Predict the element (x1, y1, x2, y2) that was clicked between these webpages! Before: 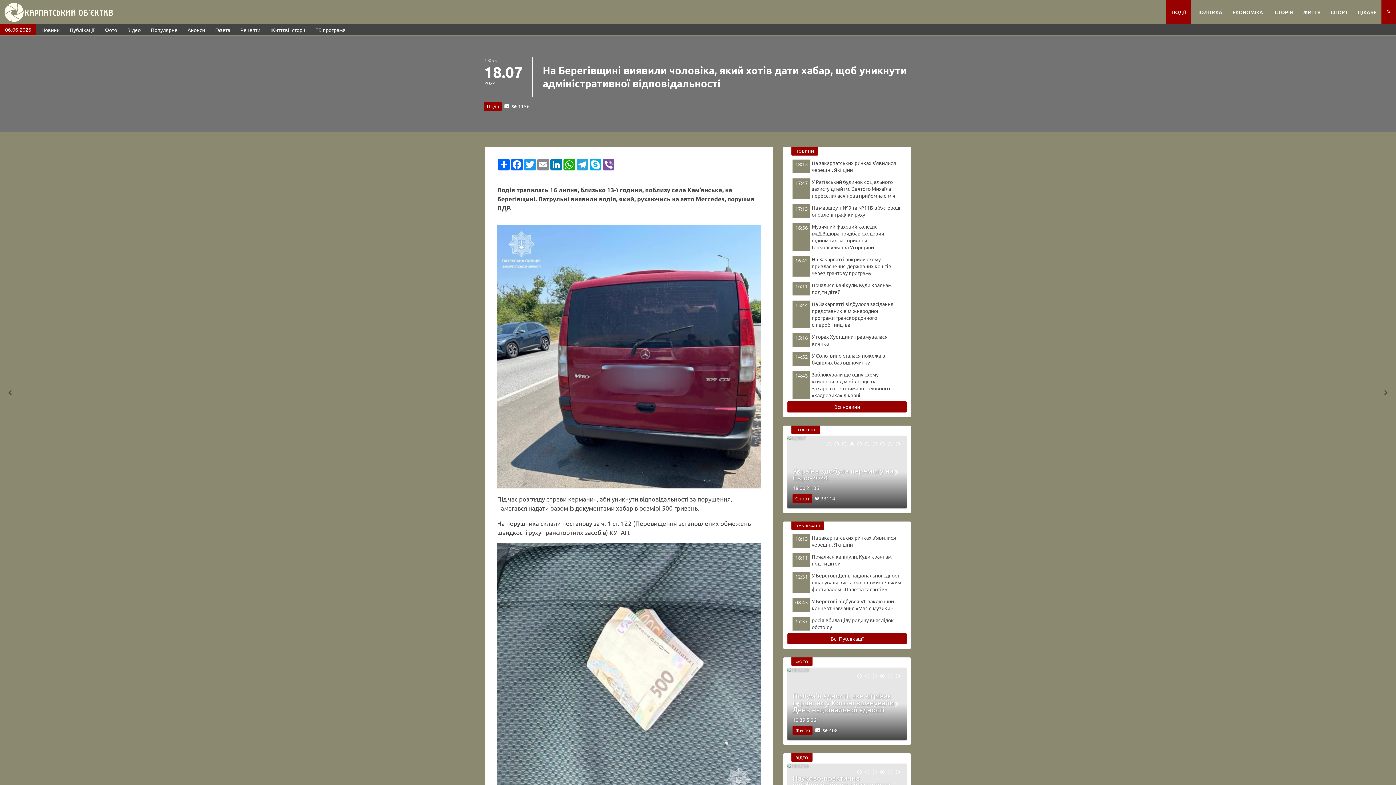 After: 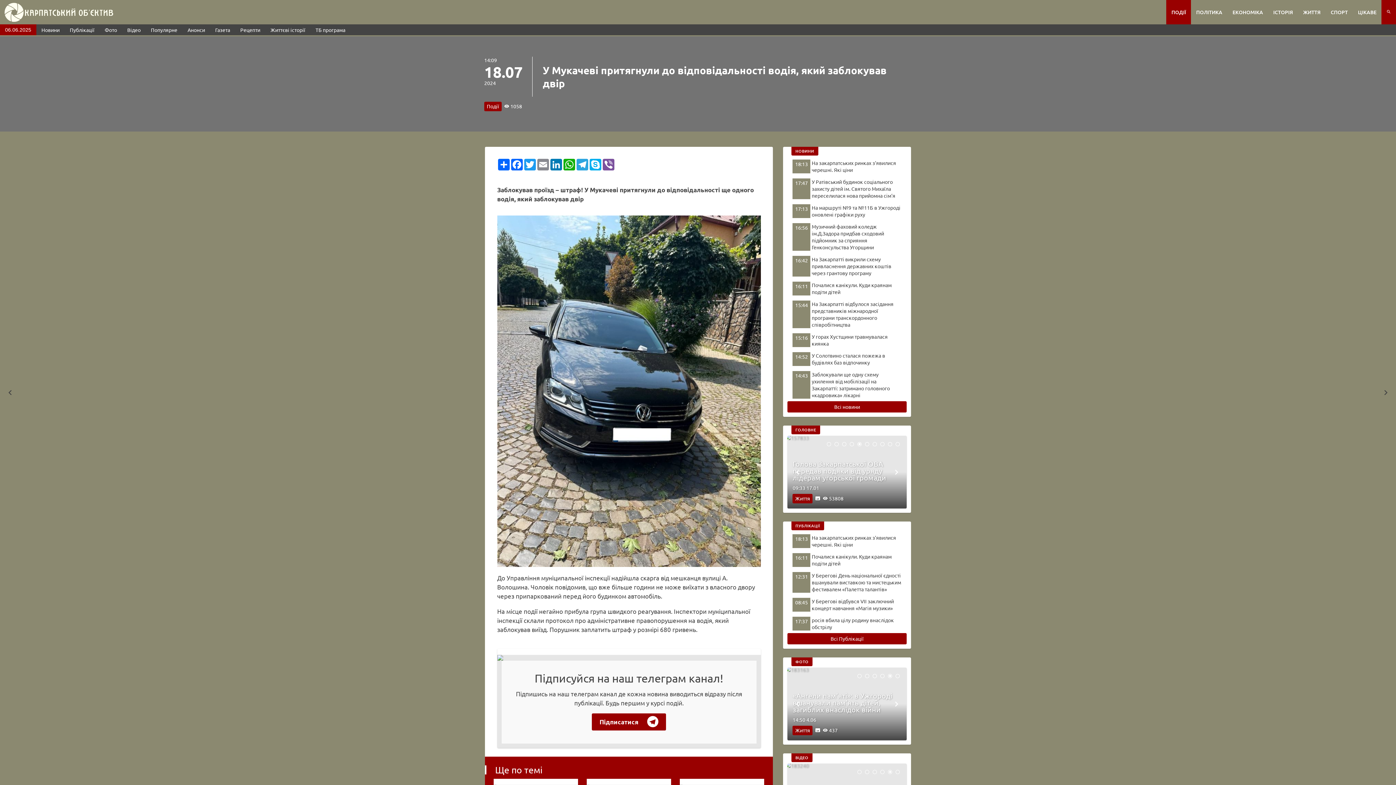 Action: bbox: (1376, 382, 1396, 402)